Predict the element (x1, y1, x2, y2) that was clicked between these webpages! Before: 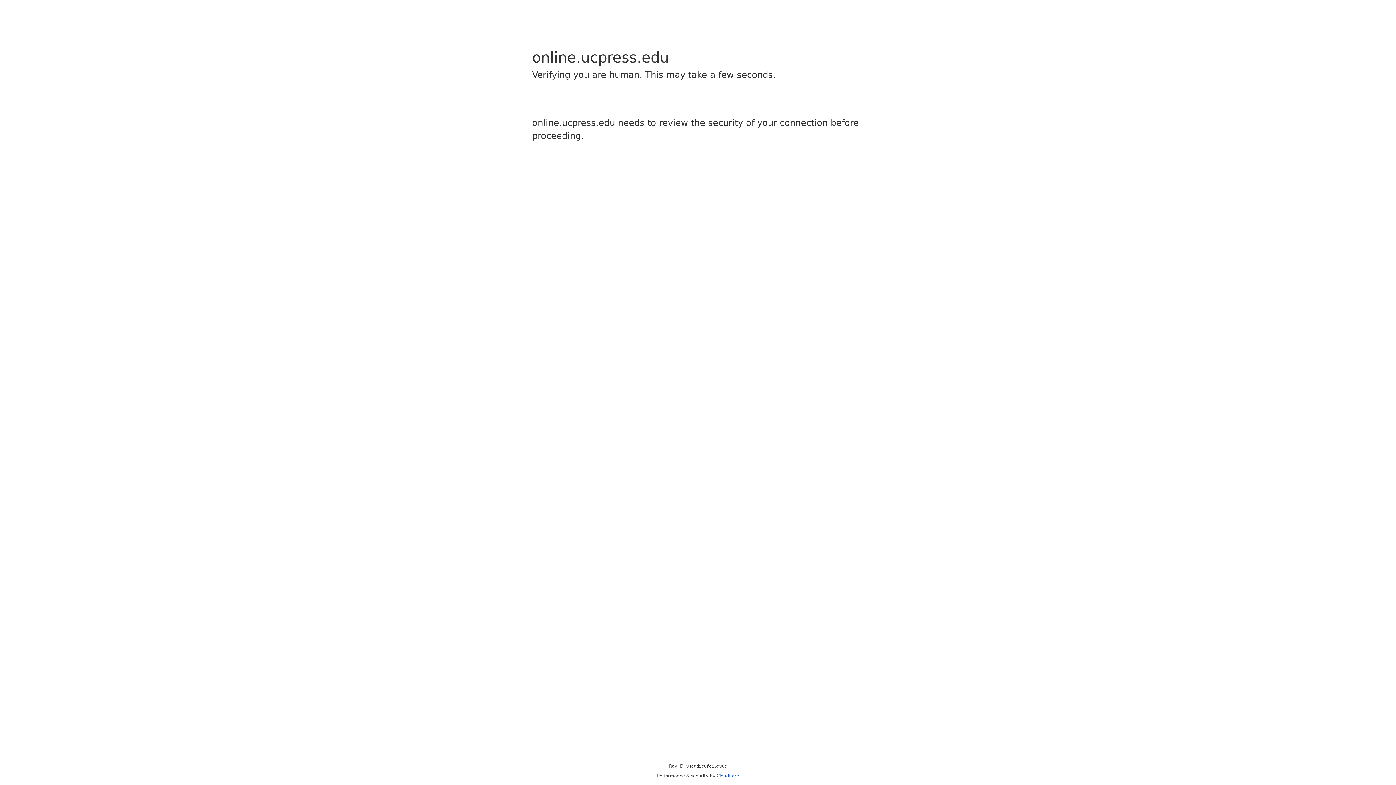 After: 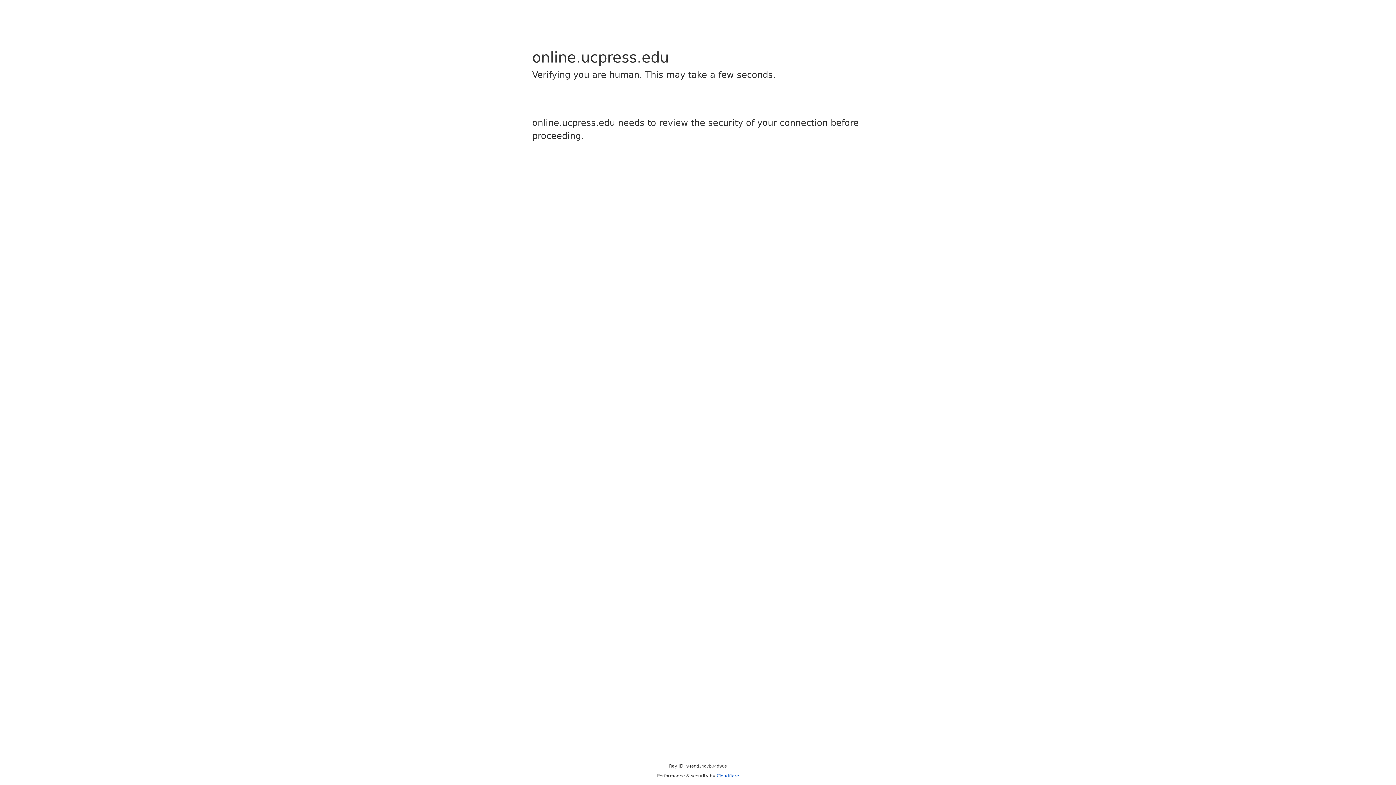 Action: bbox: (716, 773, 739, 778) label: Cloudflare